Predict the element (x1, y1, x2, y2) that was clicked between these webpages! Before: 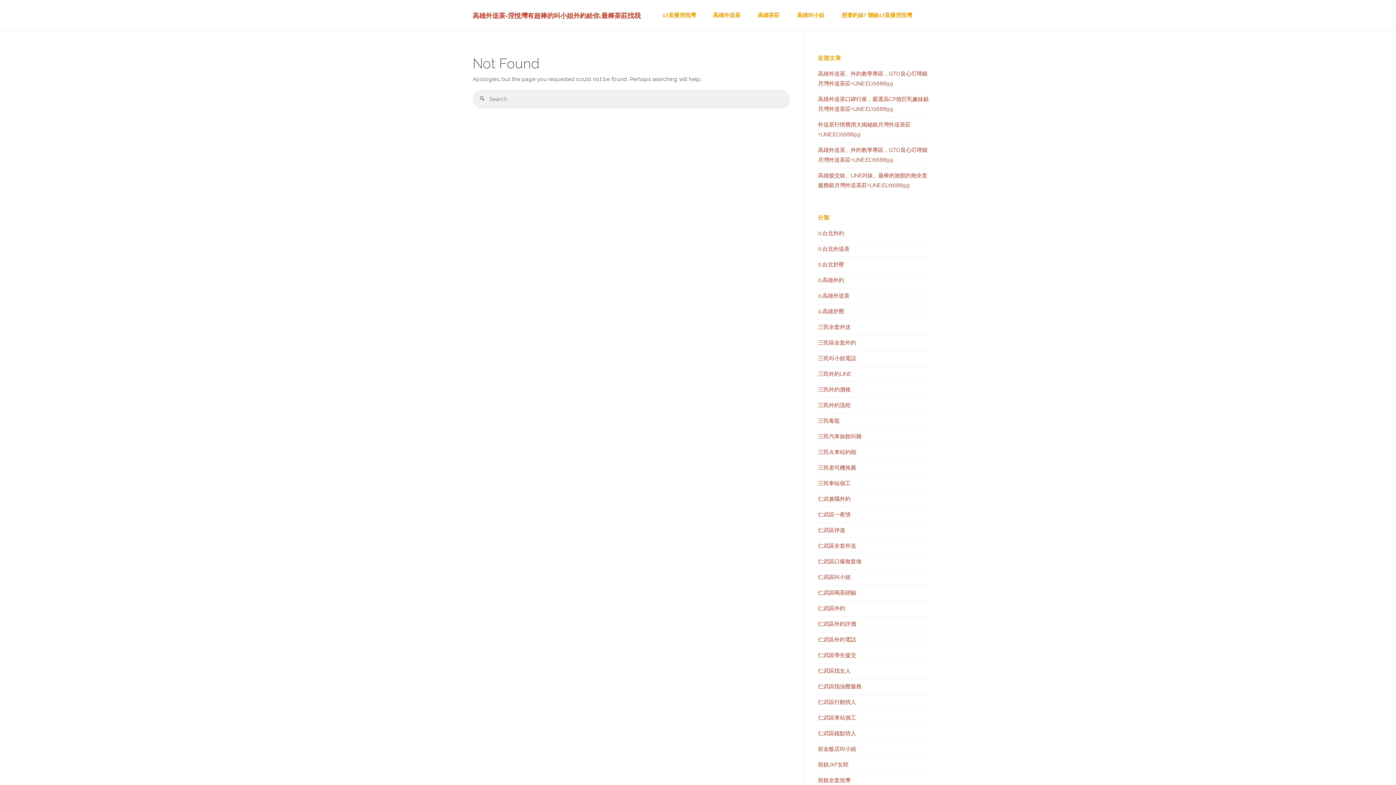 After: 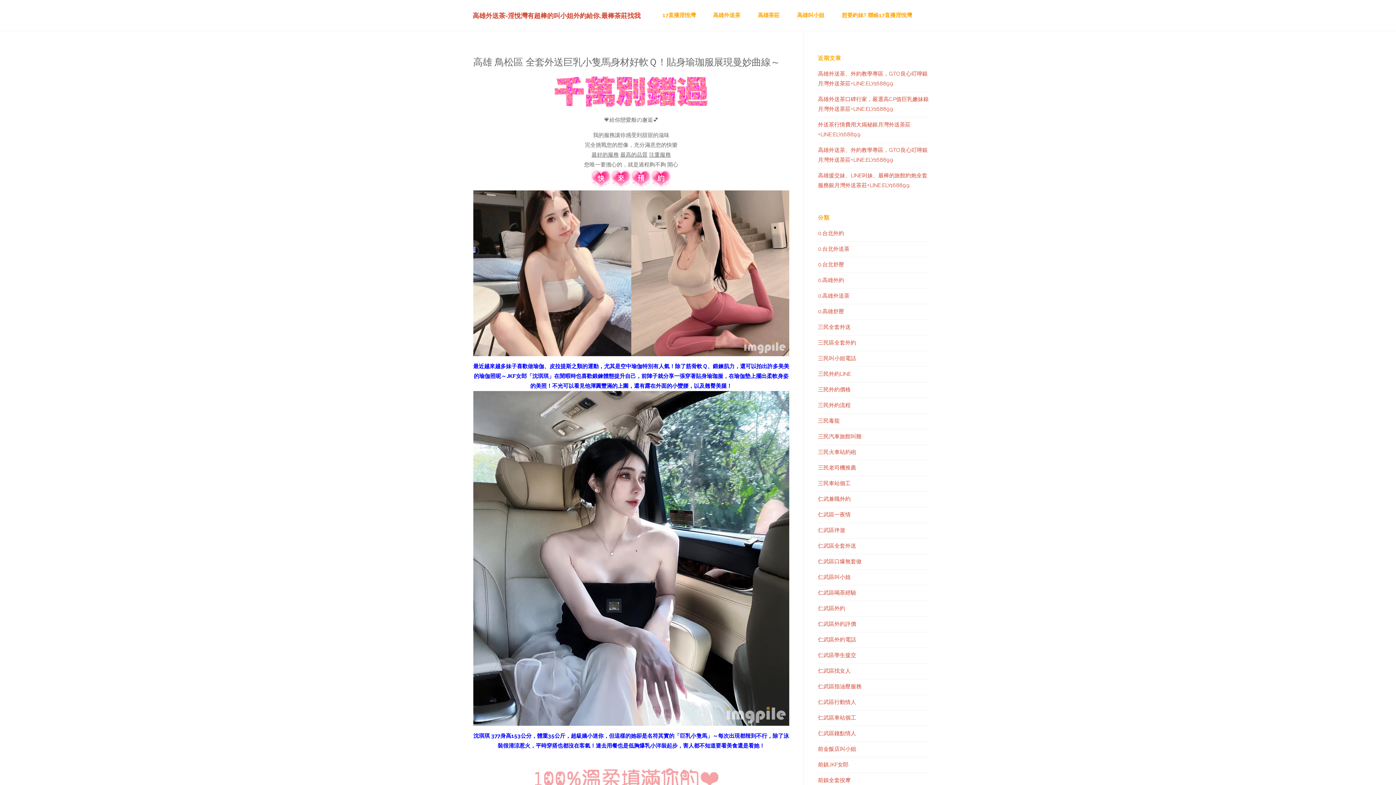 Action: label: 仁武區伴遊 bbox: (818, 527, 845, 533)